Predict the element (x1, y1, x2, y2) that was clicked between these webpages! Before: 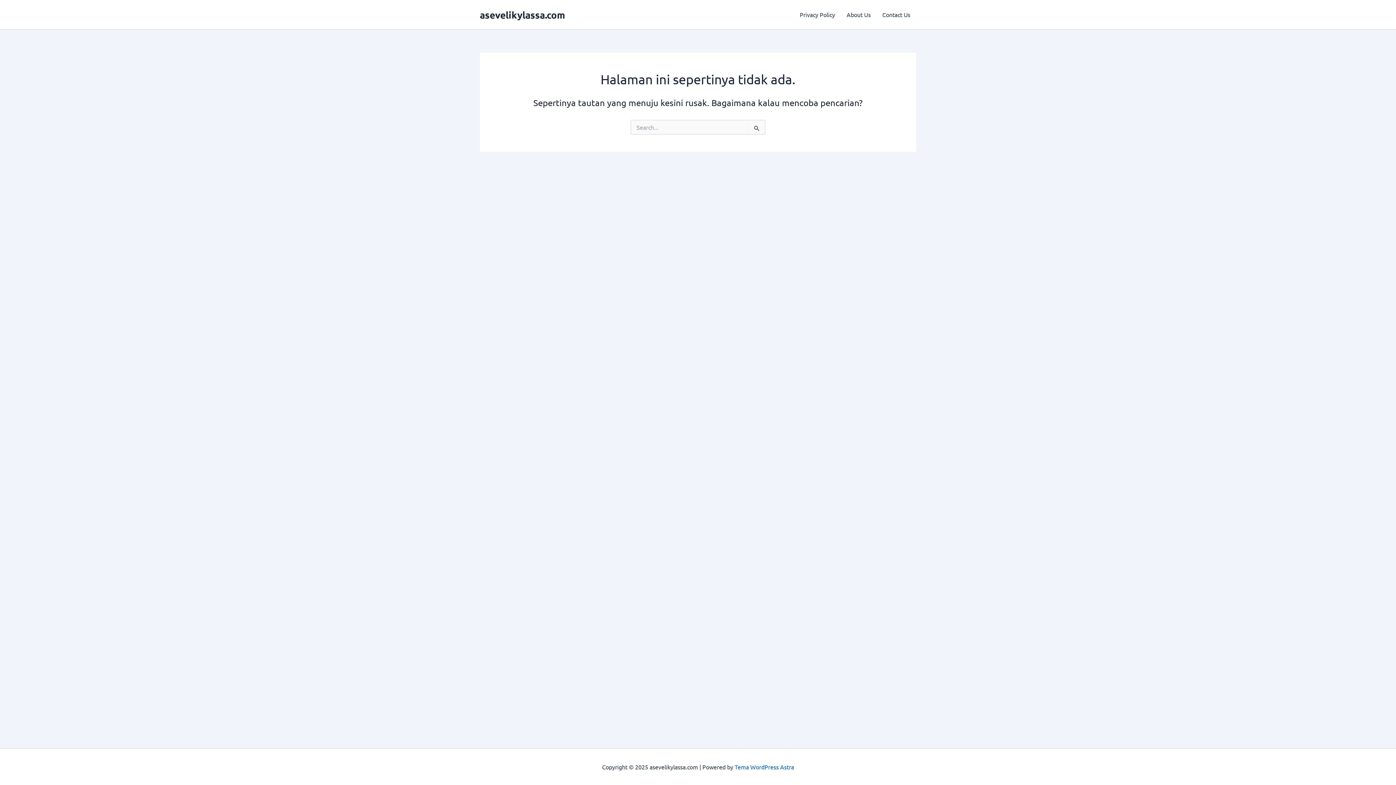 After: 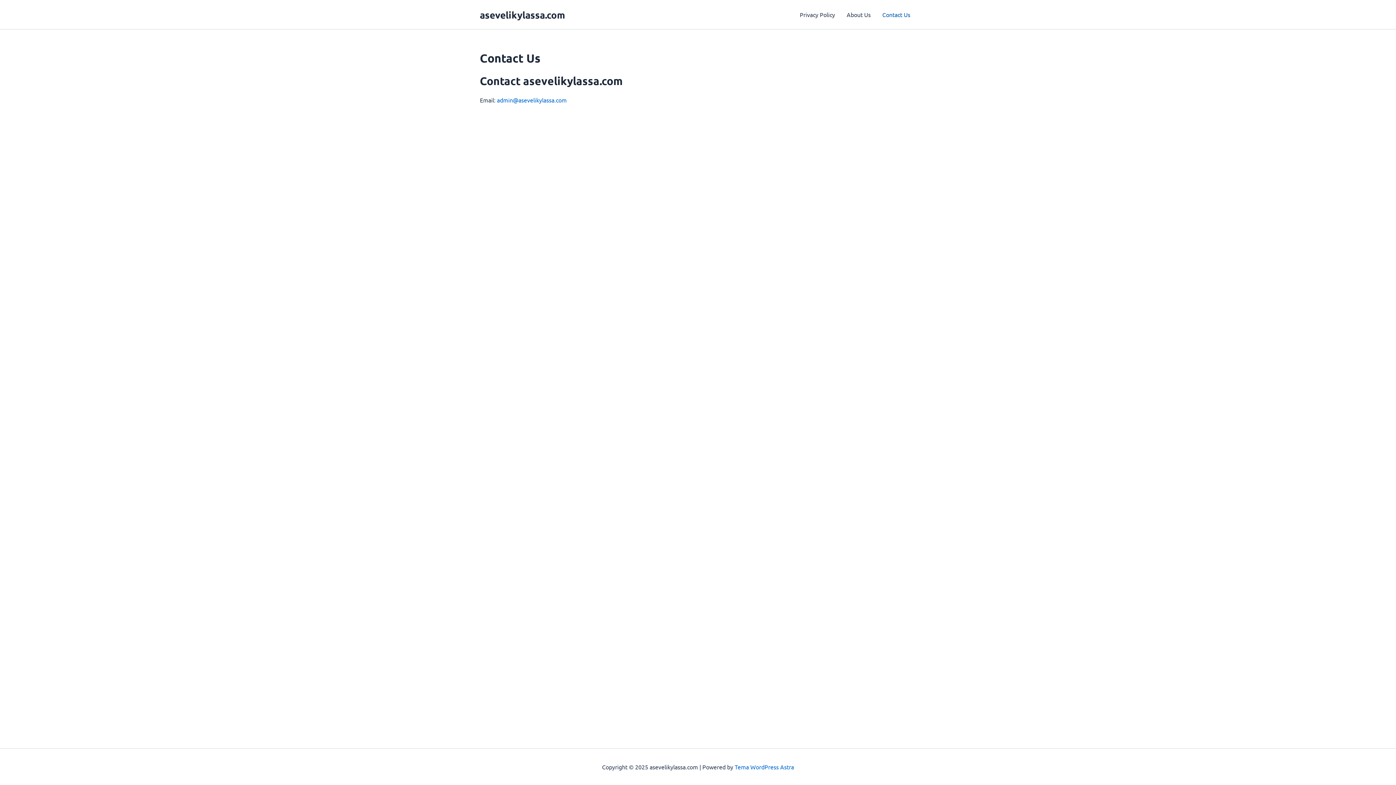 Action: label: Contact Us bbox: (876, 0, 916, 29)